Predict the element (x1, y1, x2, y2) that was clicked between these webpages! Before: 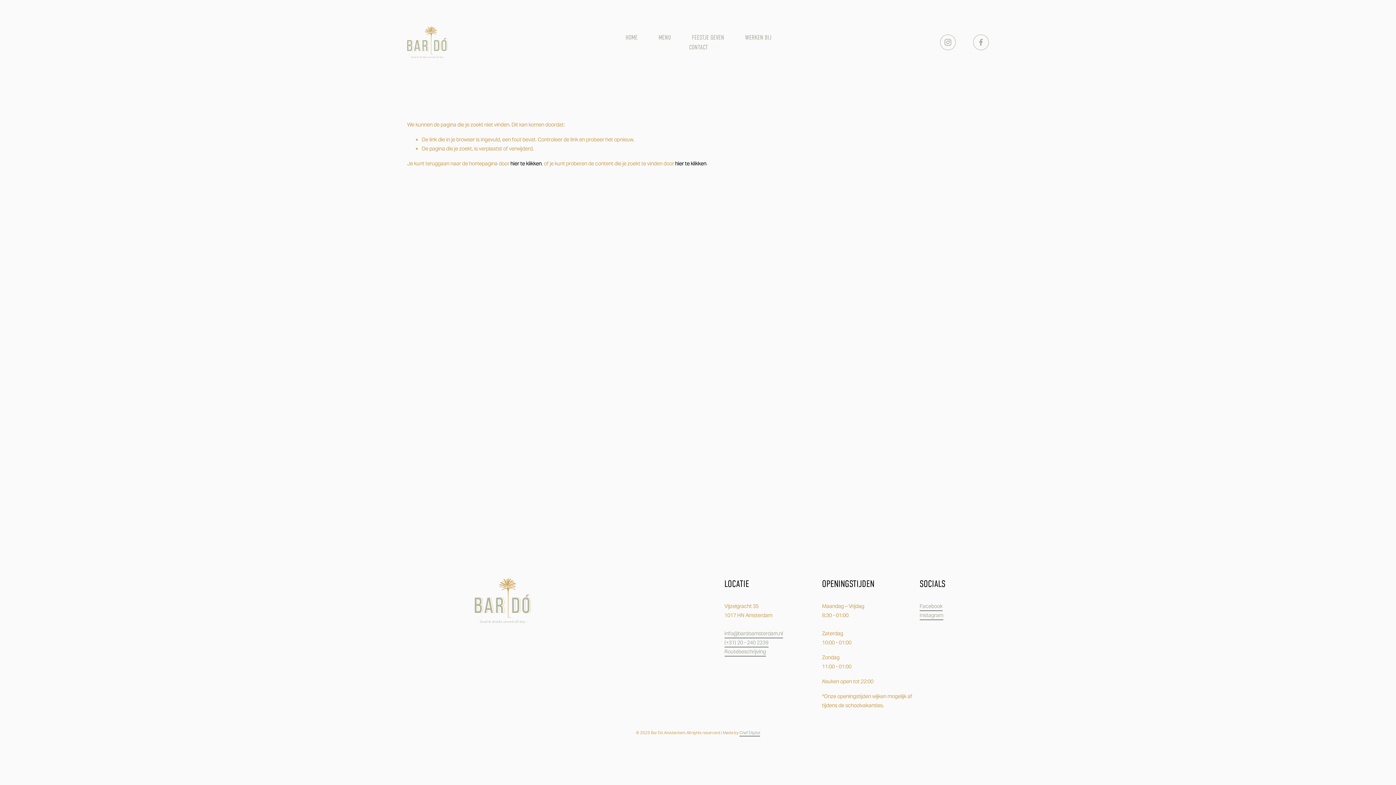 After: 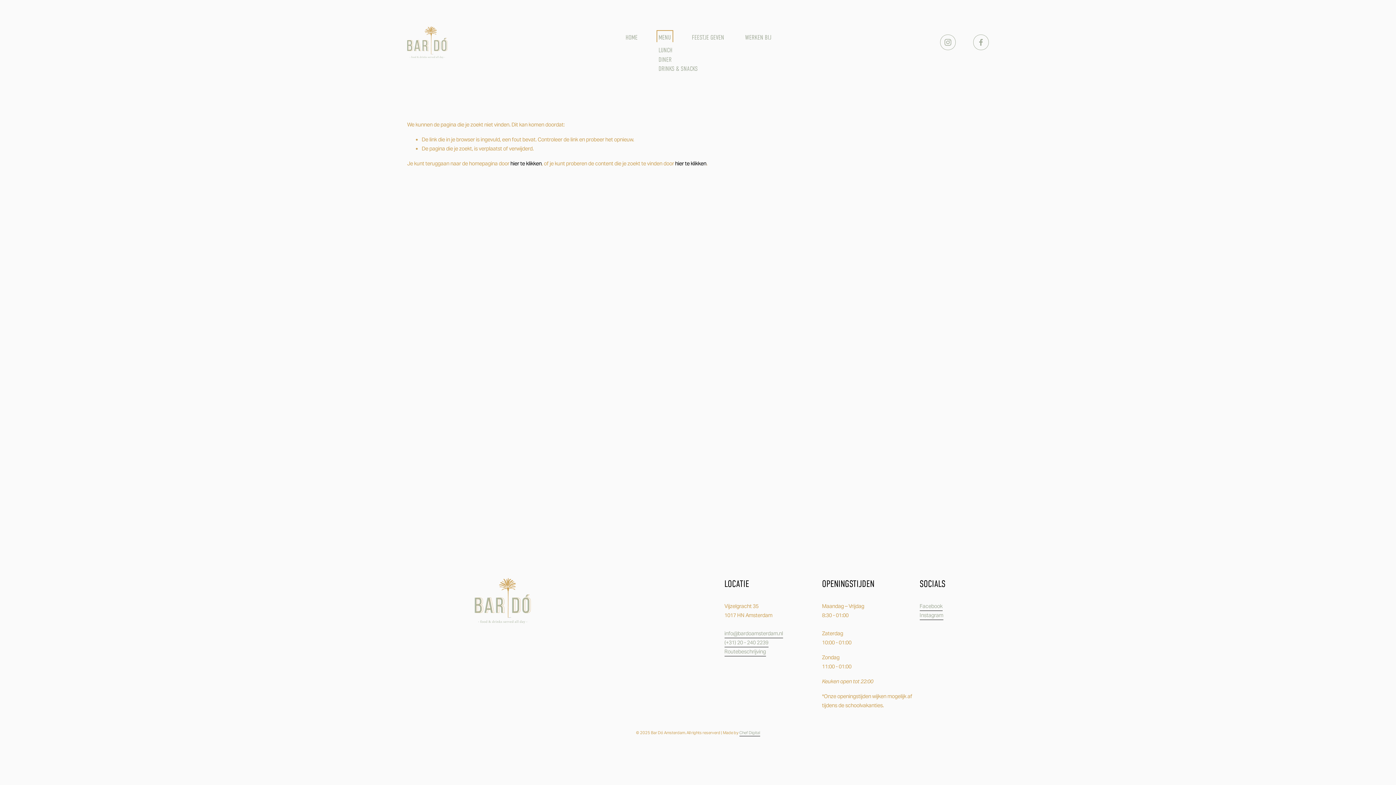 Action: label: folder dropdown bbox: (658, 32, 671, 42)